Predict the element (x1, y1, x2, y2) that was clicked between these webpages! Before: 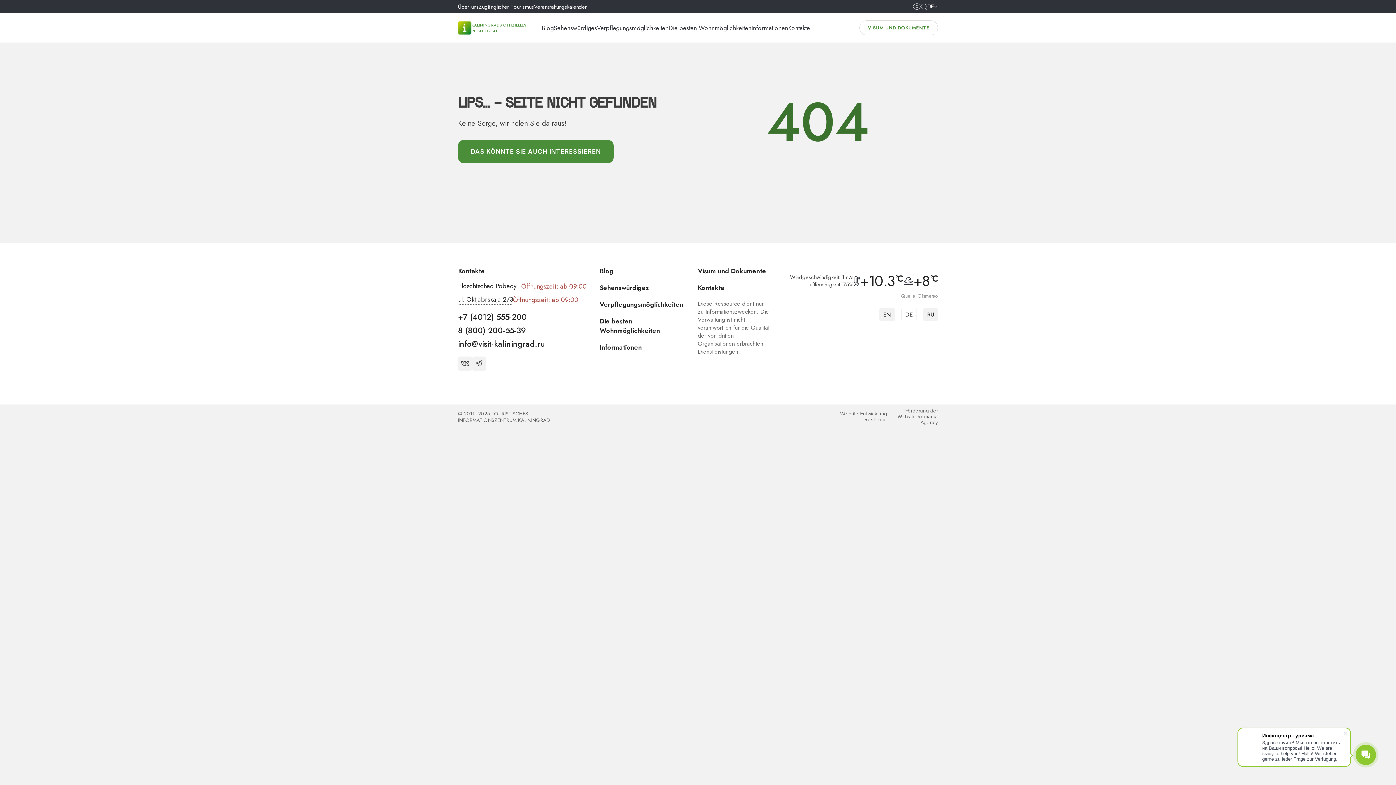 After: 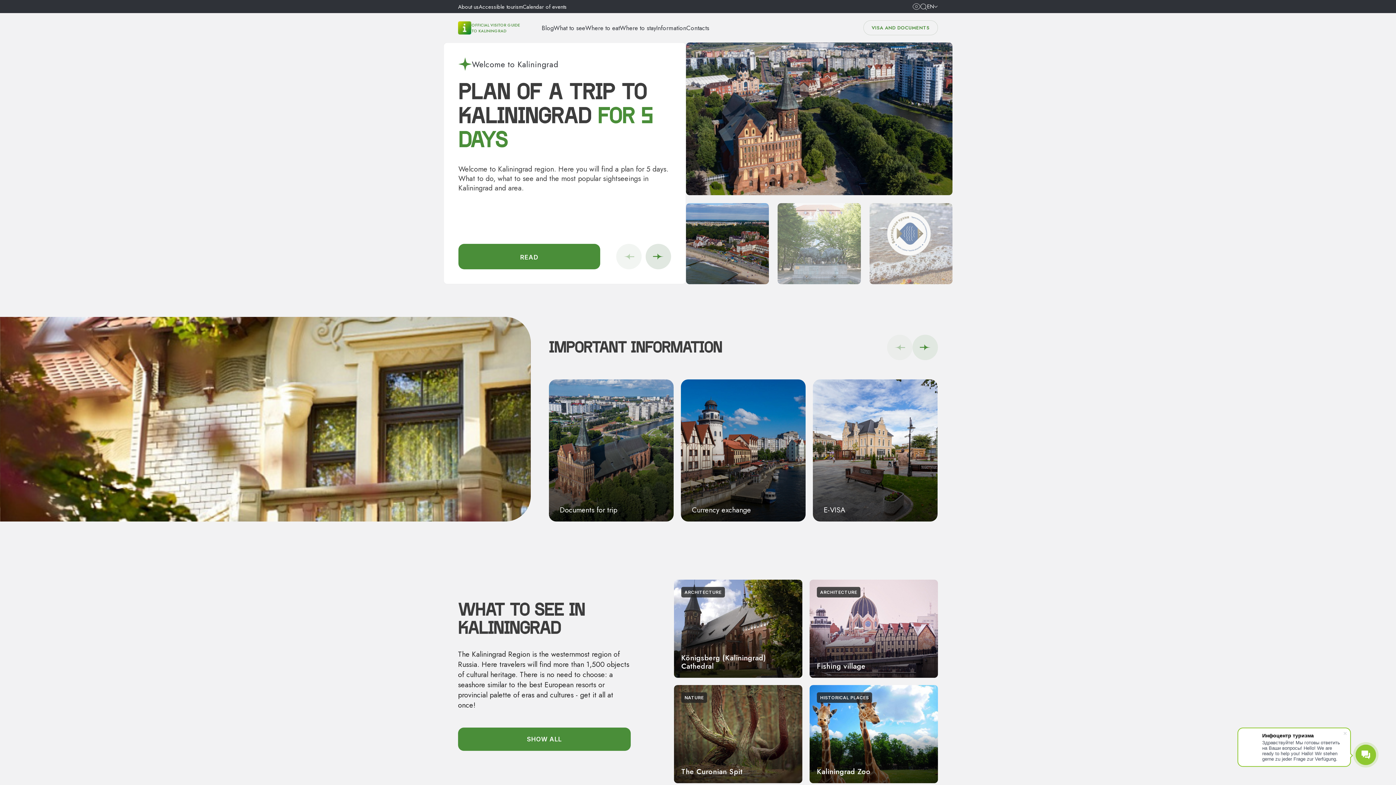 Action: bbox: (879, 308, 895, 321) label: EN